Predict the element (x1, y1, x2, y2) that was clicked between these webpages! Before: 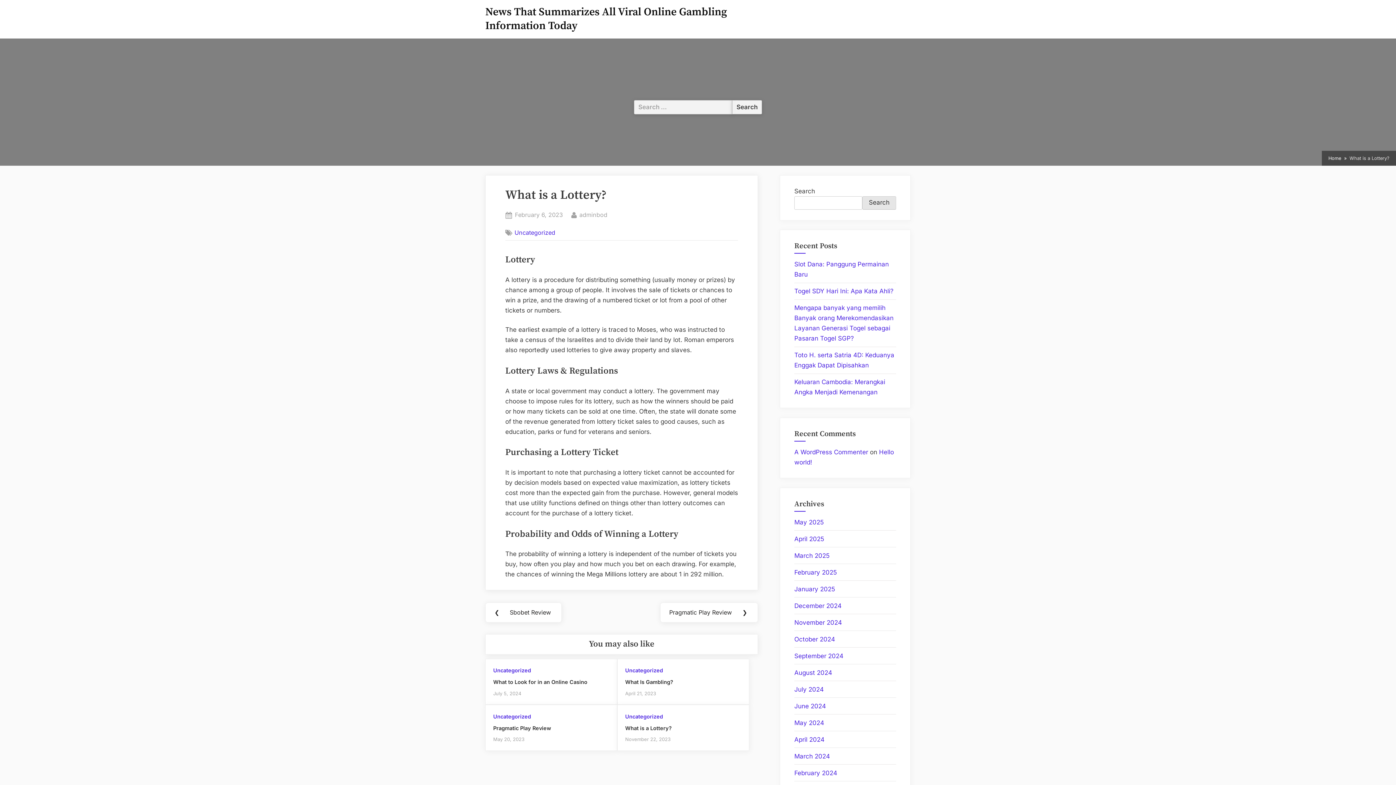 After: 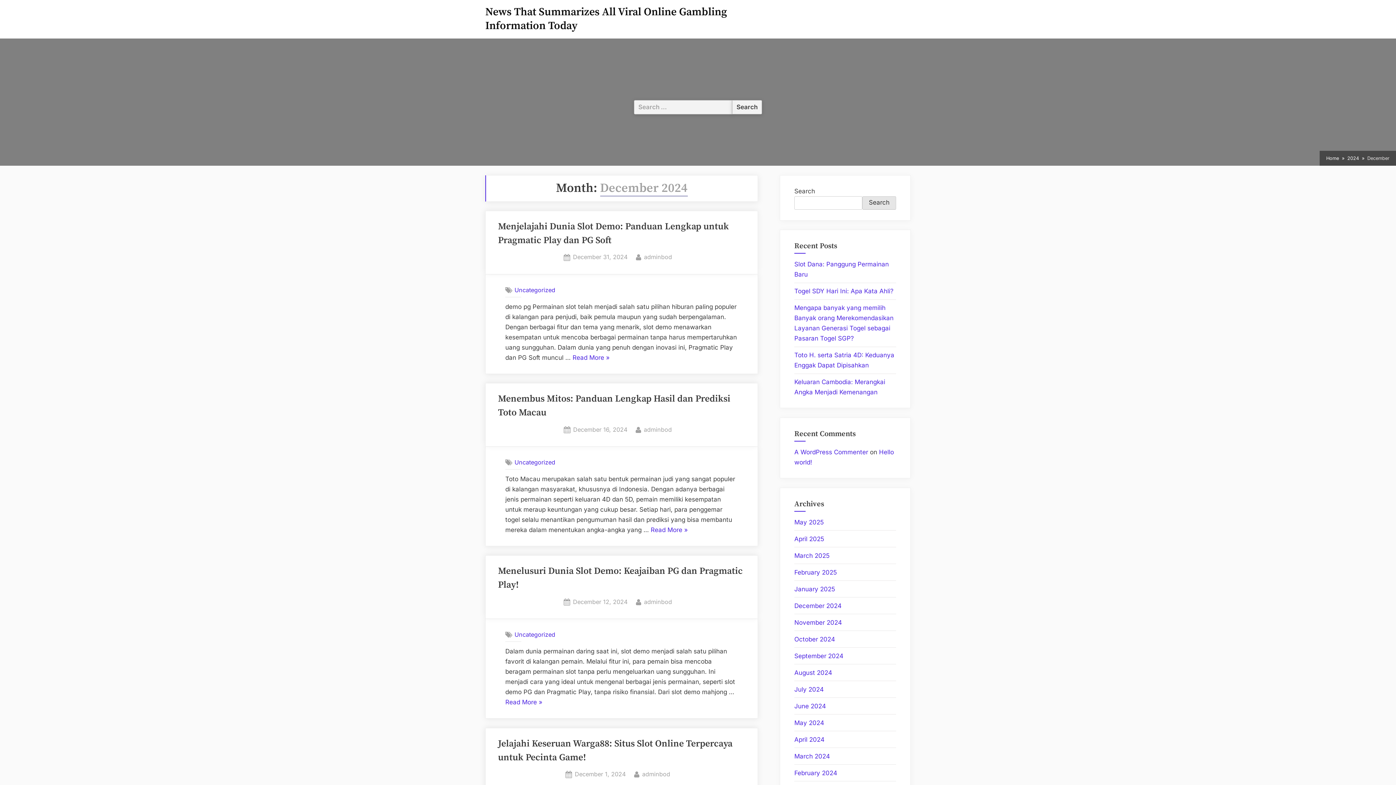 Action: bbox: (794, 602, 841, 609) label: December 2024